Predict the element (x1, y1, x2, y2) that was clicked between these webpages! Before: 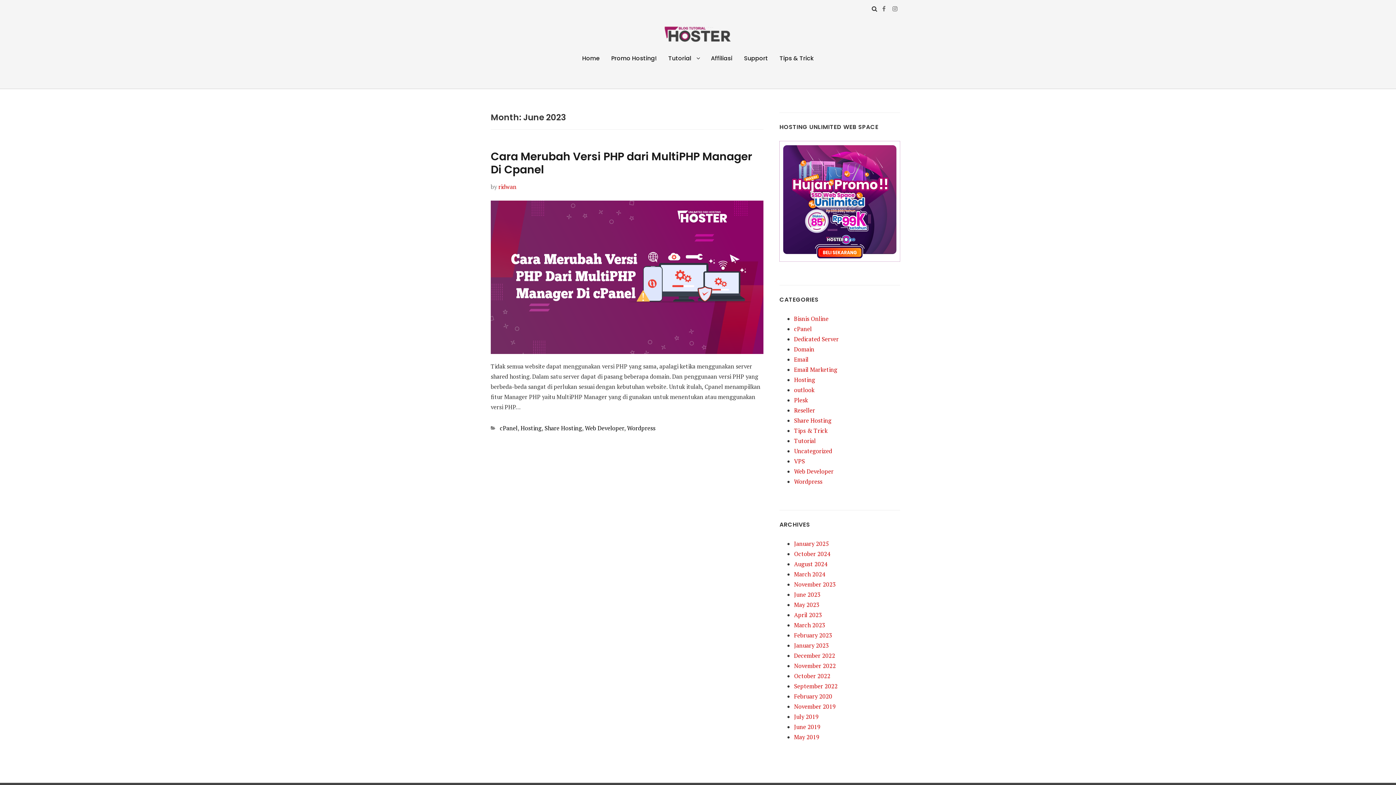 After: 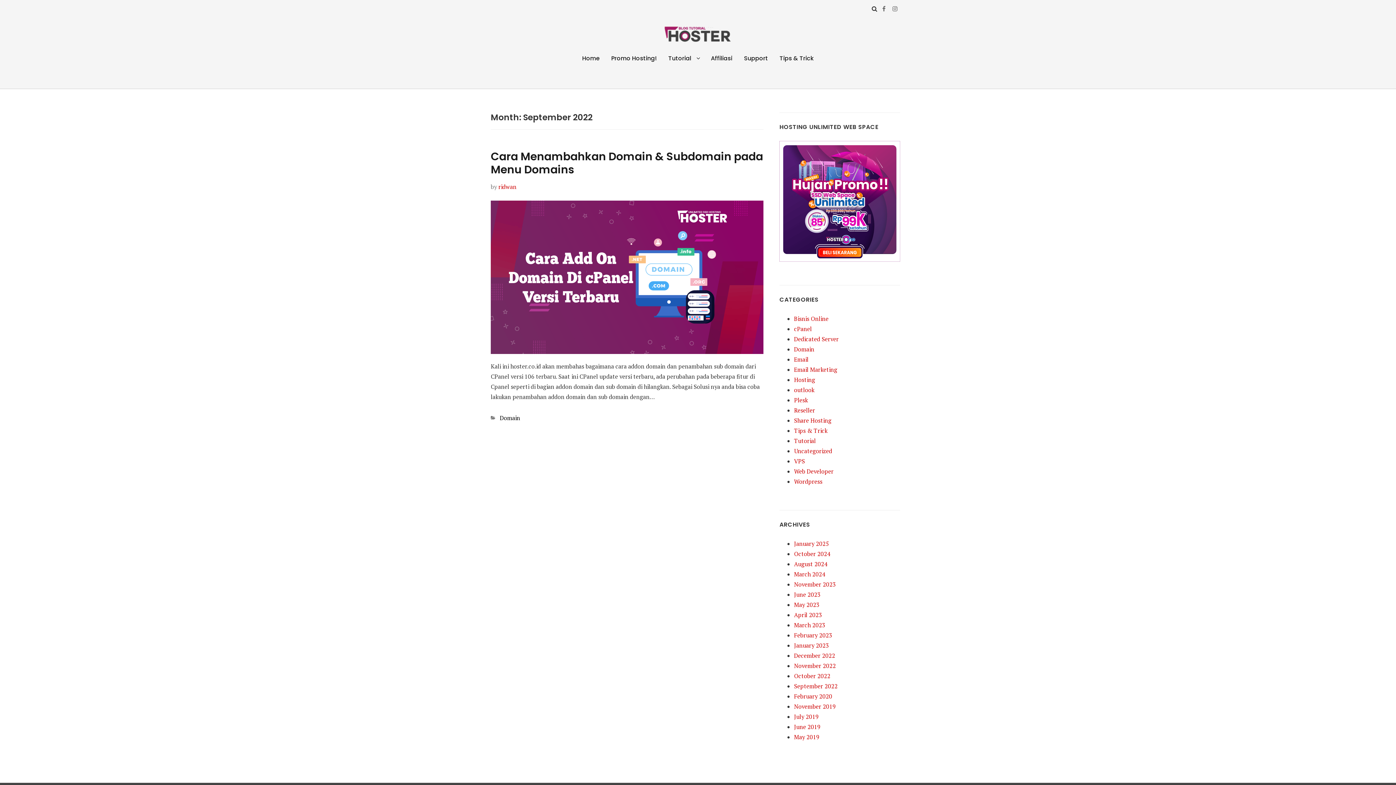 Action: bbox: (794, 682, 837, 690) label: September 2022